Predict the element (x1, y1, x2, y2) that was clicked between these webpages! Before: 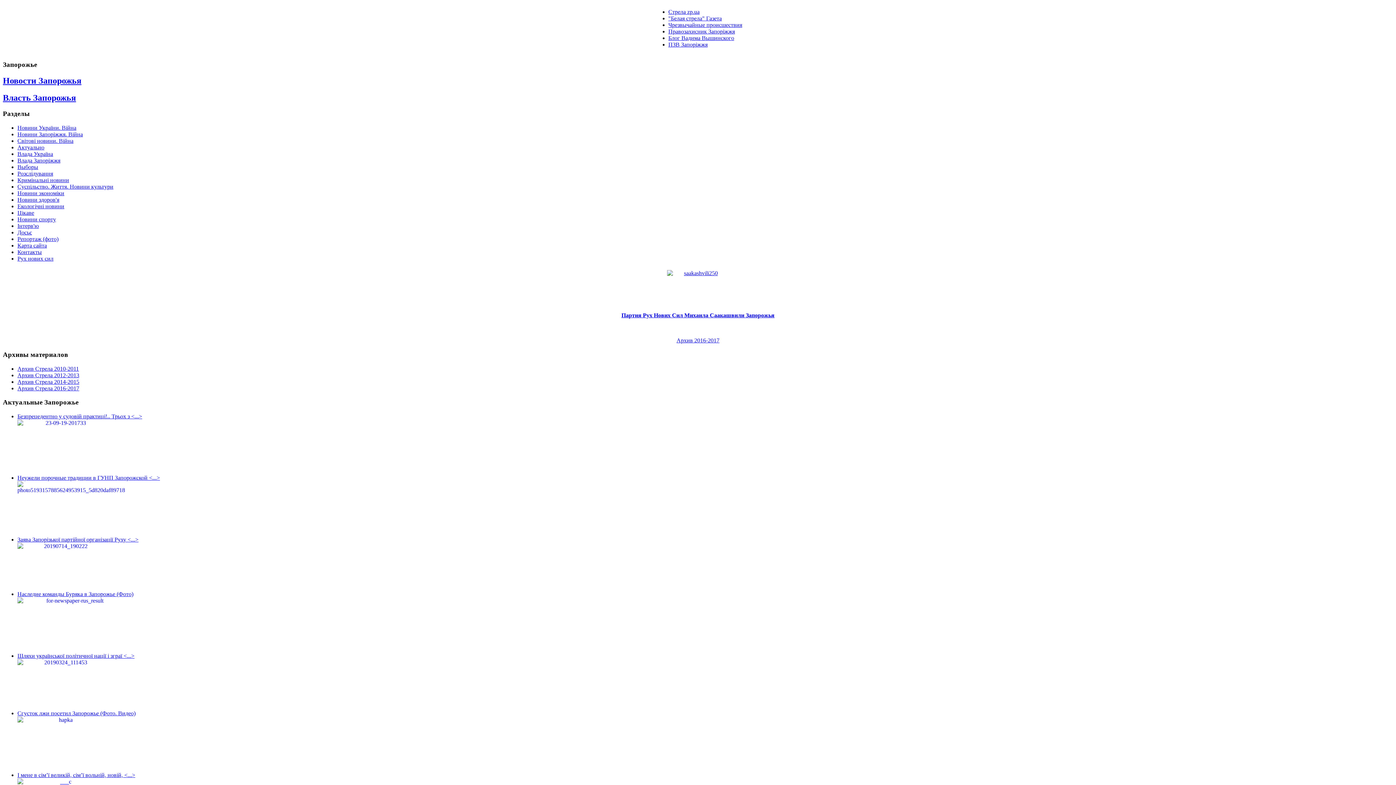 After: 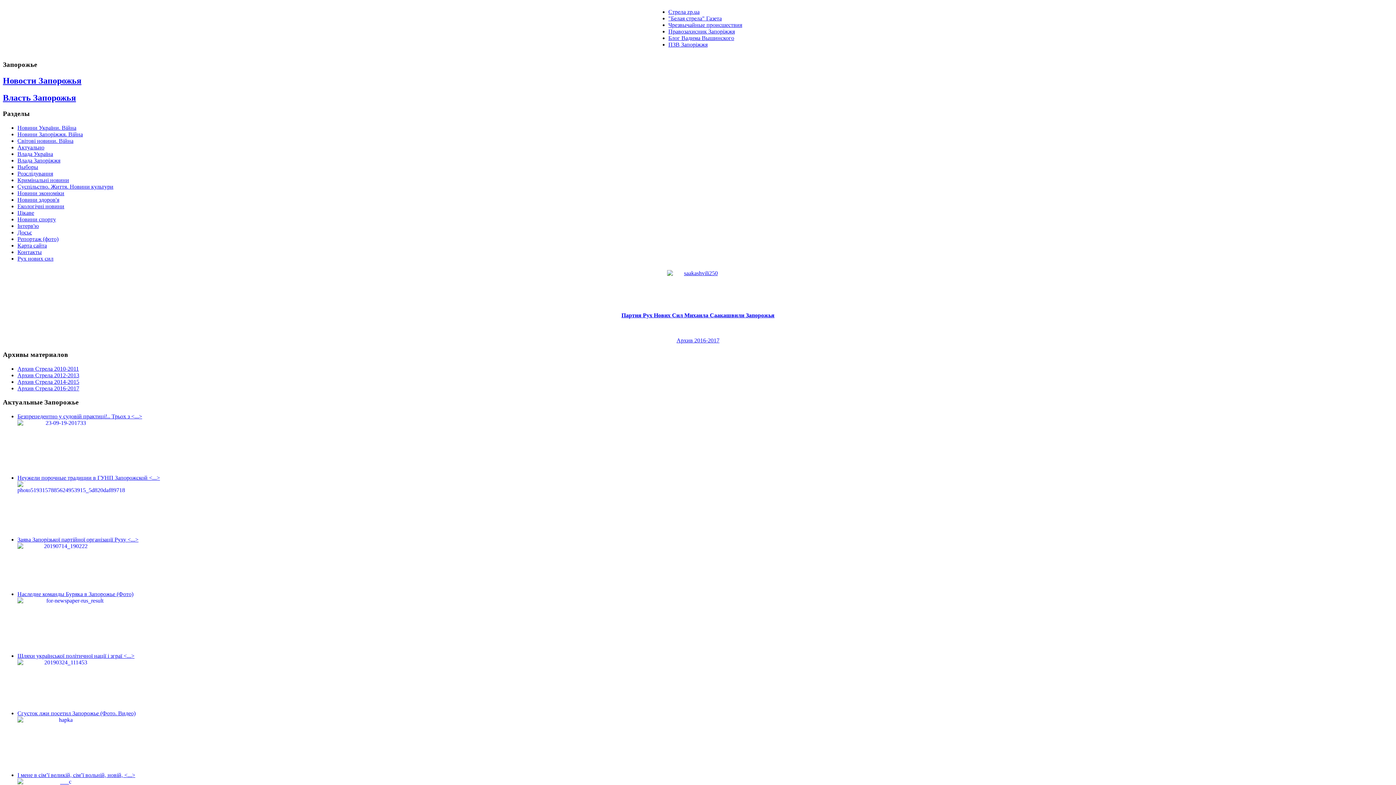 Action: bbox: (17, 216, 56, 222) label: Новини спорту